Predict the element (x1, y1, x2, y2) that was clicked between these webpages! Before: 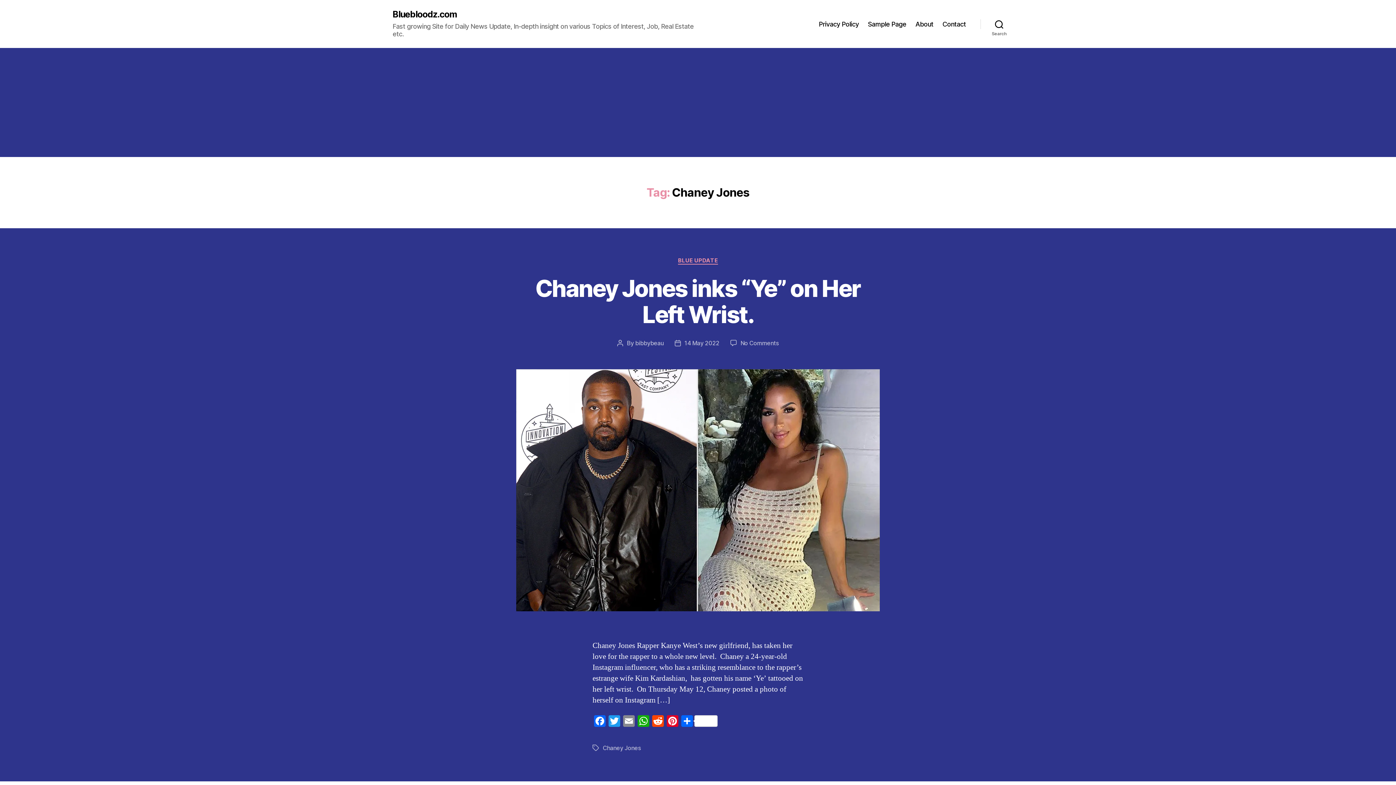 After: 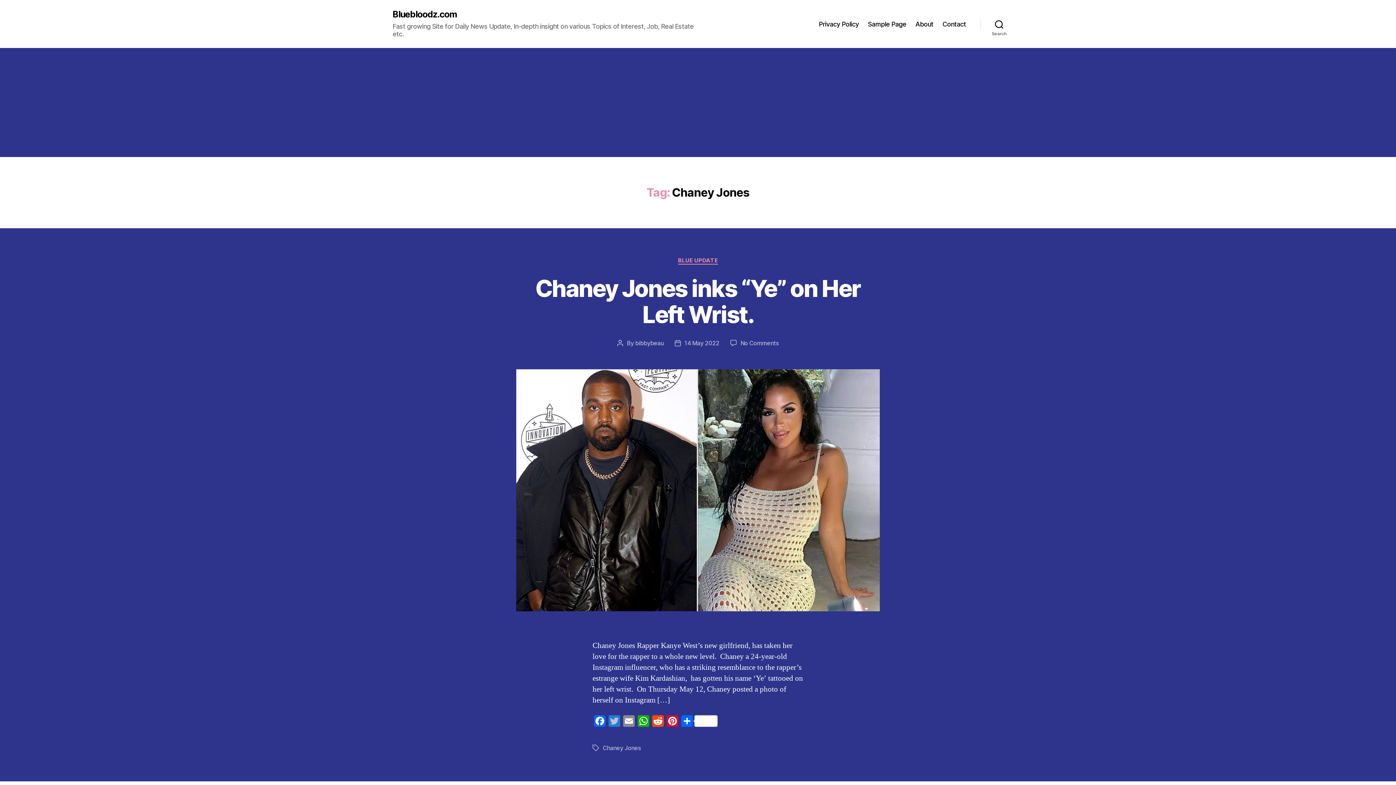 Action: bbox: (607, 715, 621, 729) label: Twitter